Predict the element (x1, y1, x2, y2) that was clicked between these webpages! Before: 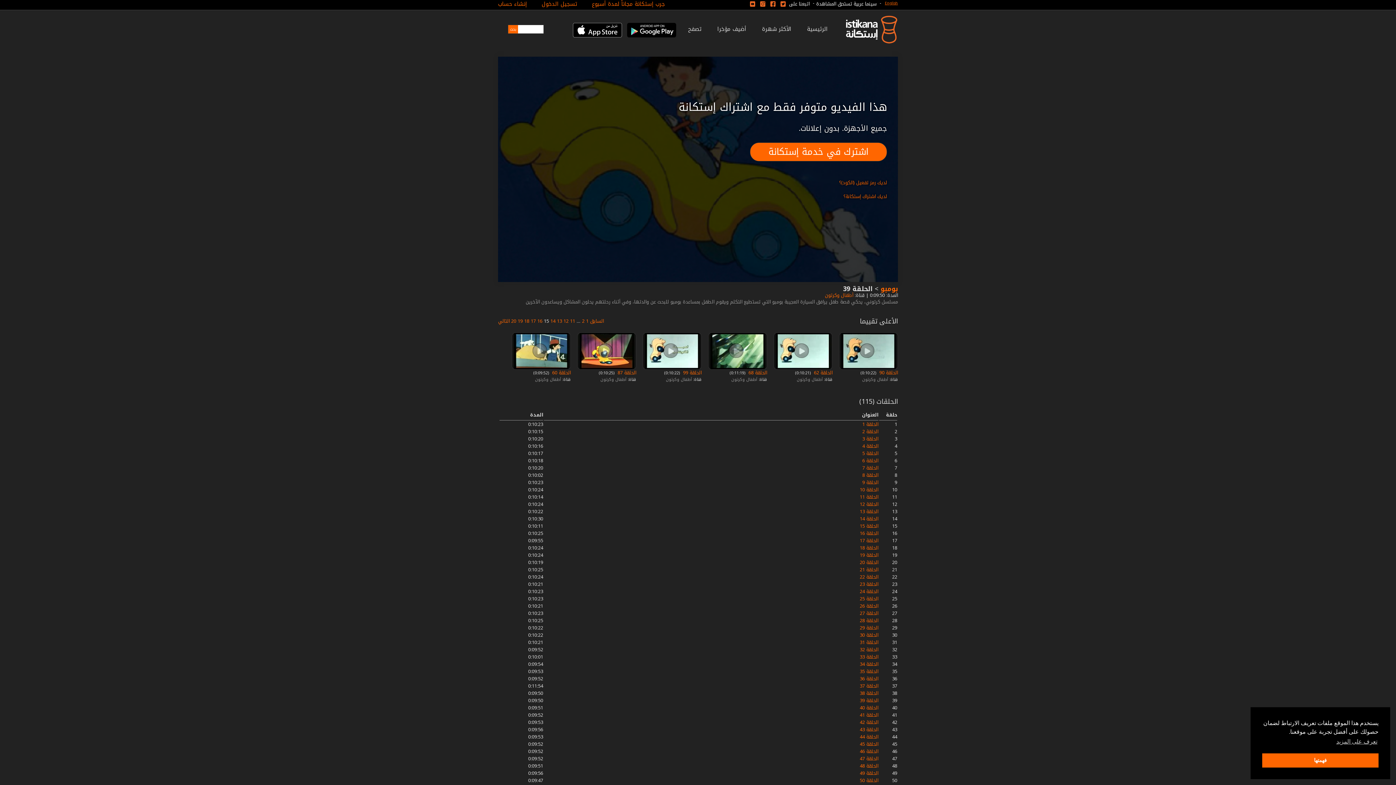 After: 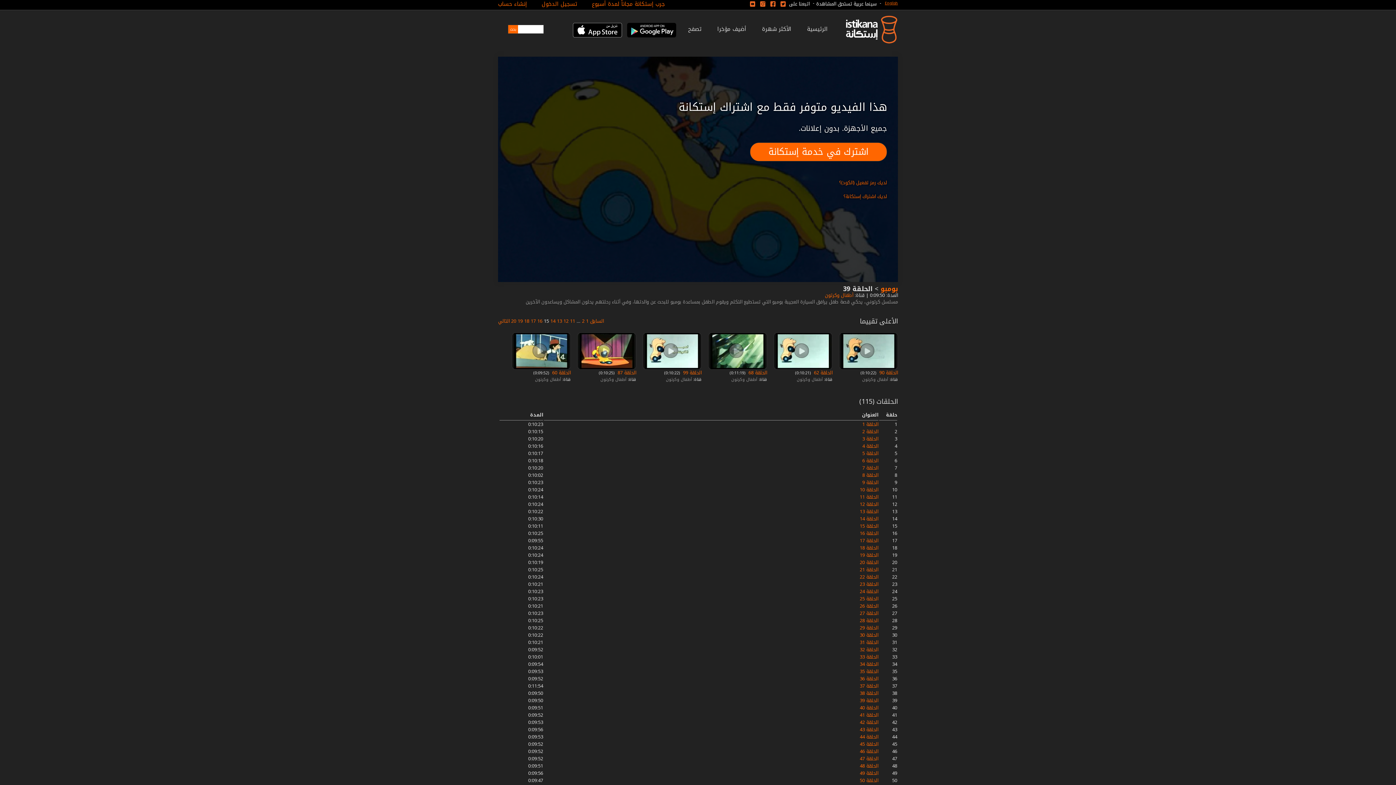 Action: bbox: (1262, 753, 1378, 768) label: dismiss cookie message